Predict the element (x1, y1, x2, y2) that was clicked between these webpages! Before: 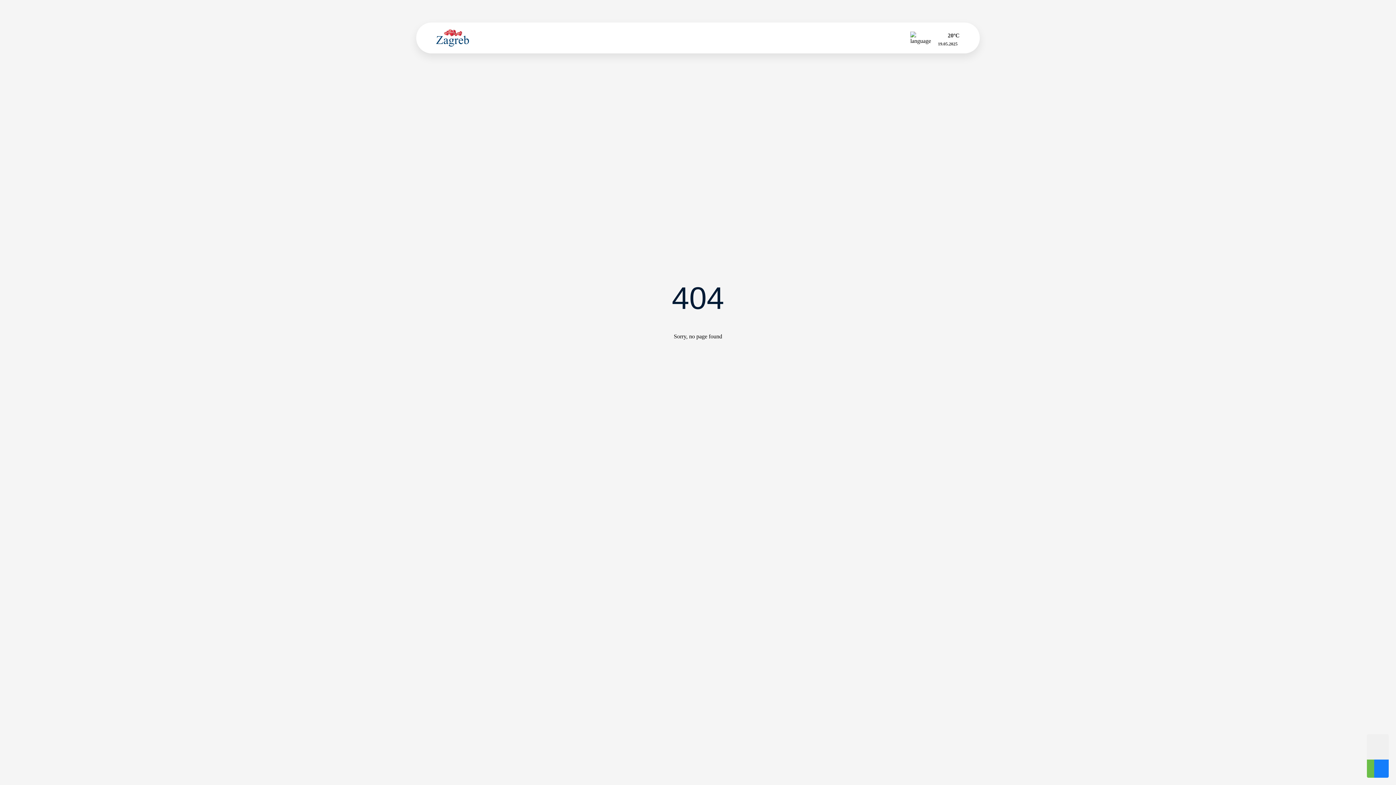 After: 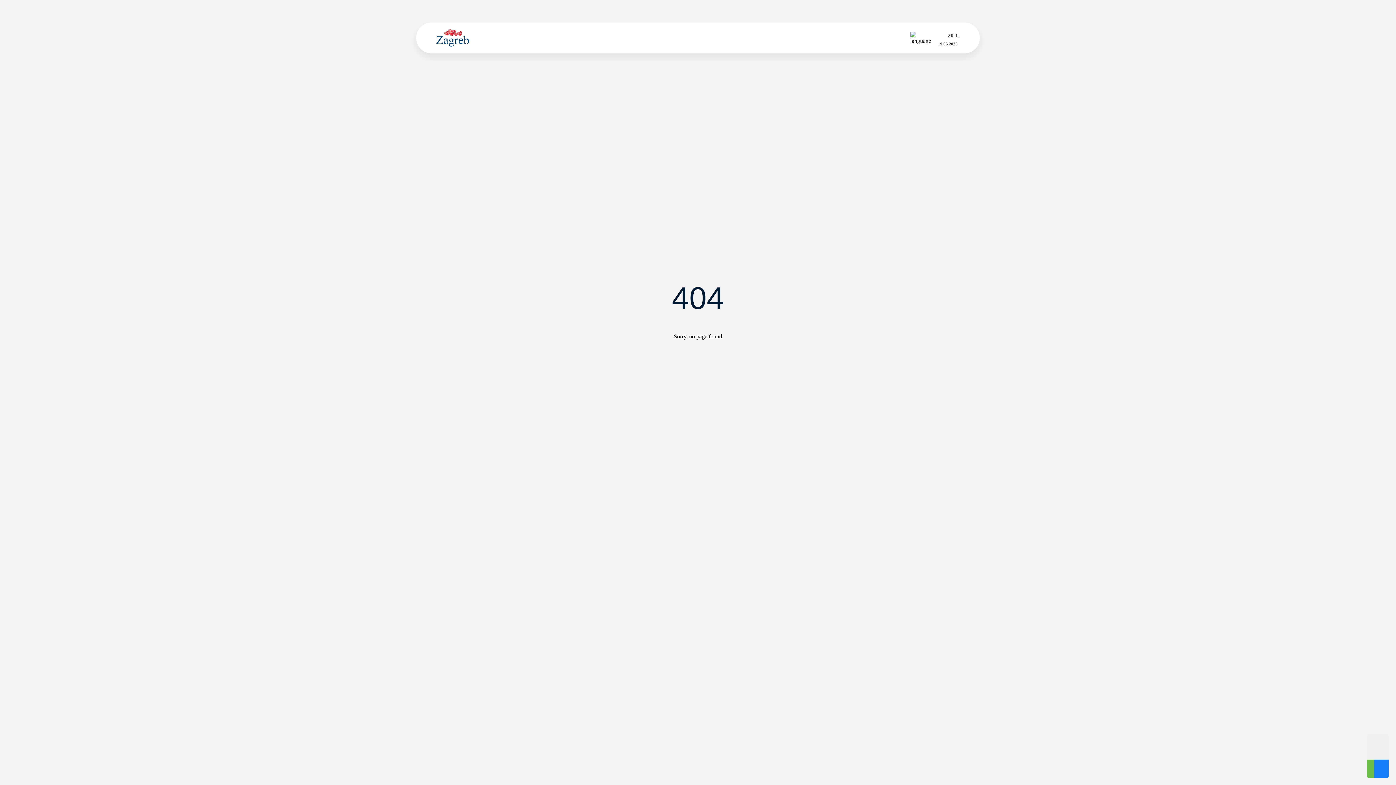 Action: bbox: (901, 8, 913, 14)